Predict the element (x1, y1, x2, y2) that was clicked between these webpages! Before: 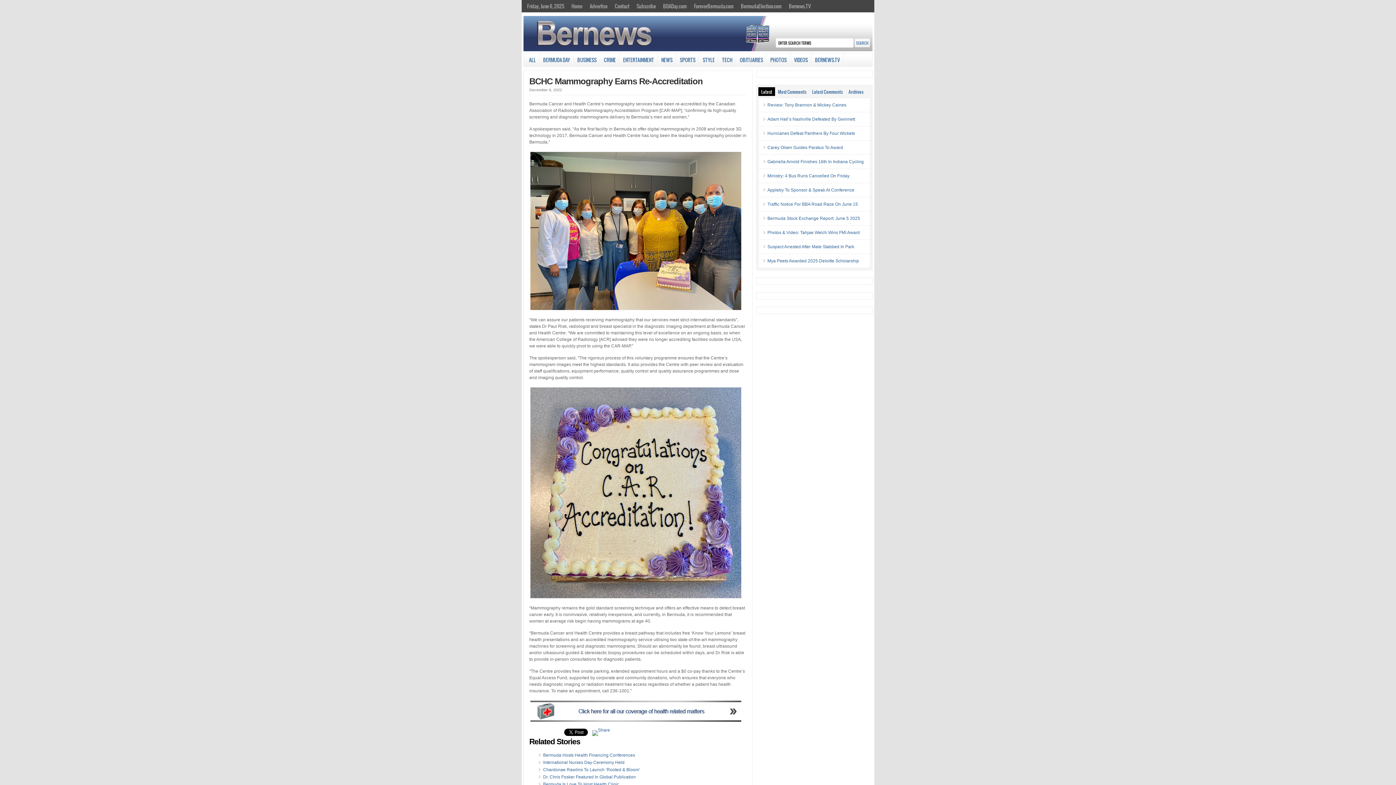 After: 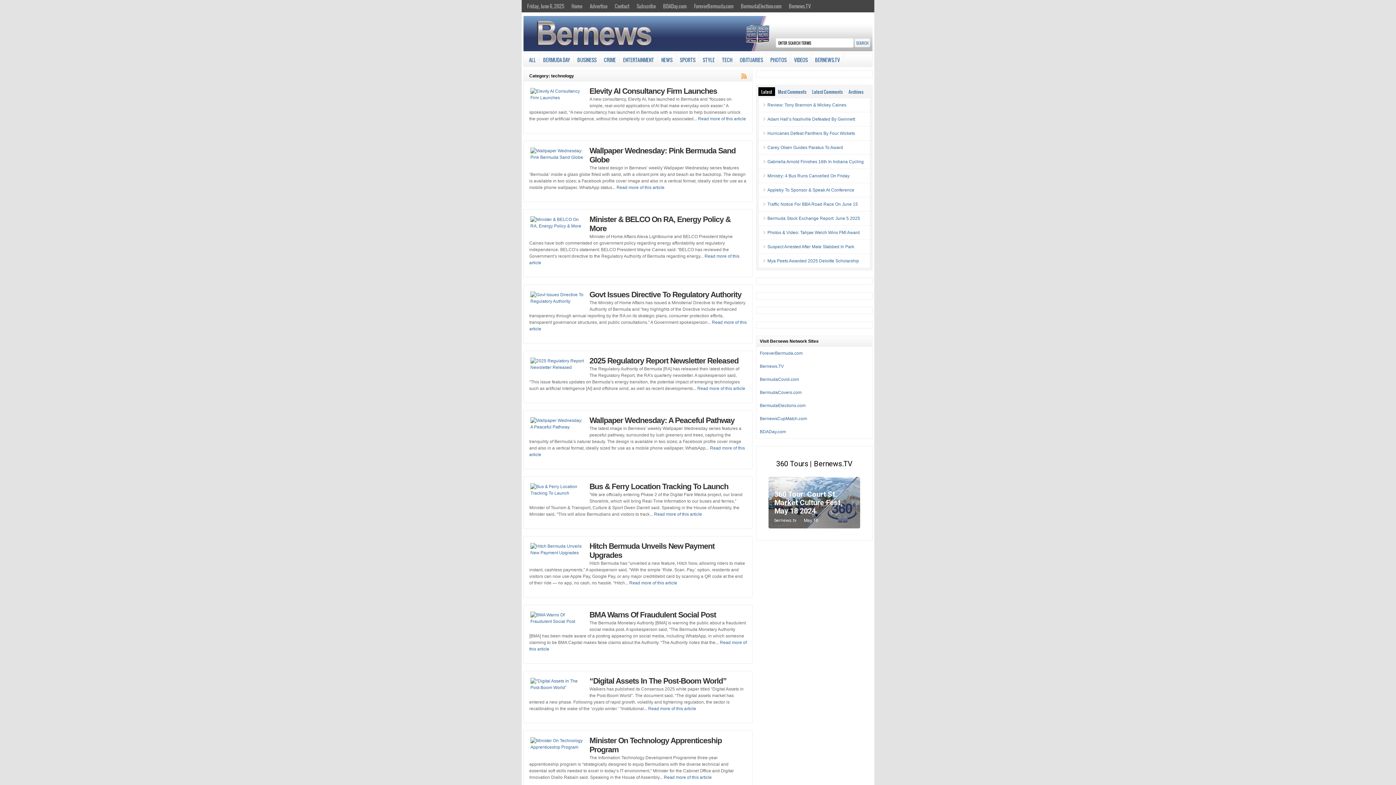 Action: label: TECH bbox: (718, 53, 736, 66)